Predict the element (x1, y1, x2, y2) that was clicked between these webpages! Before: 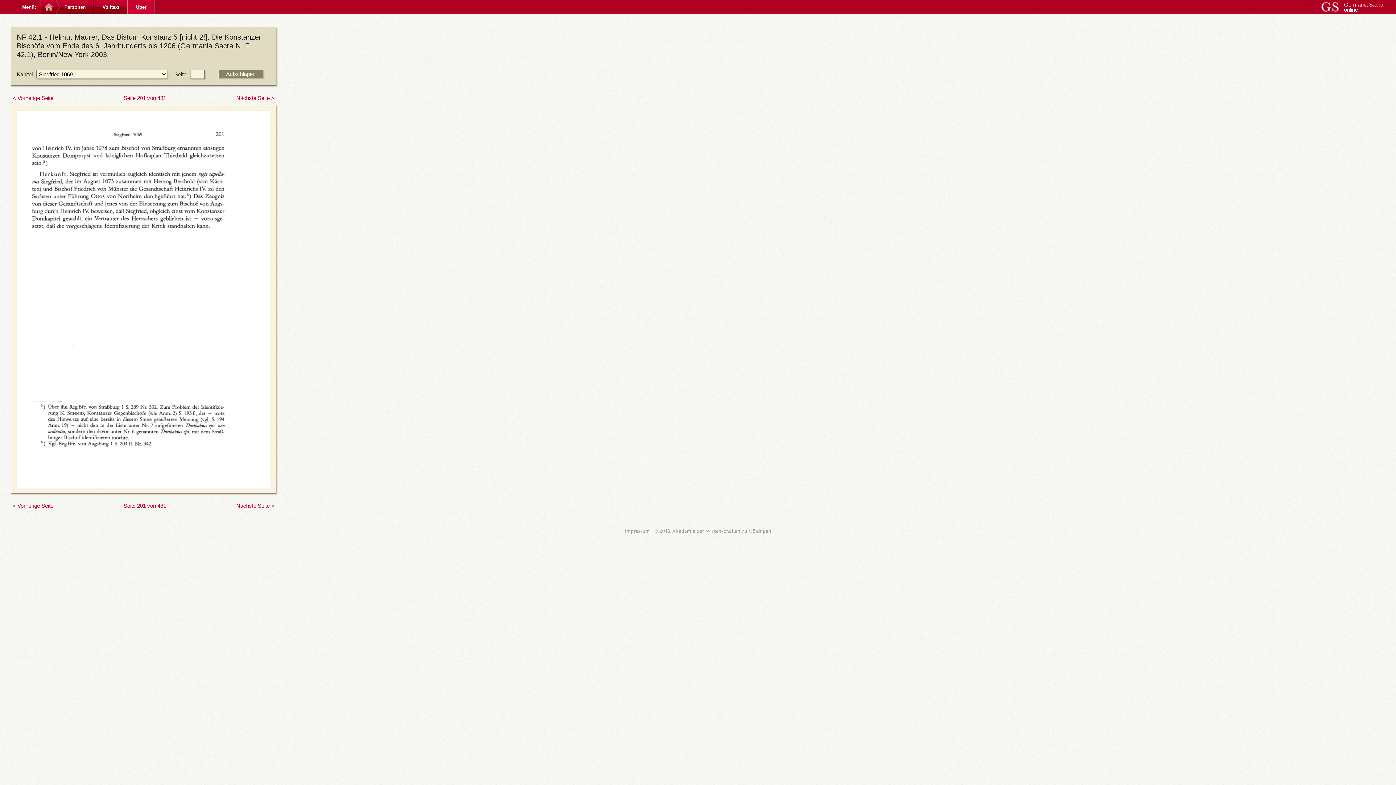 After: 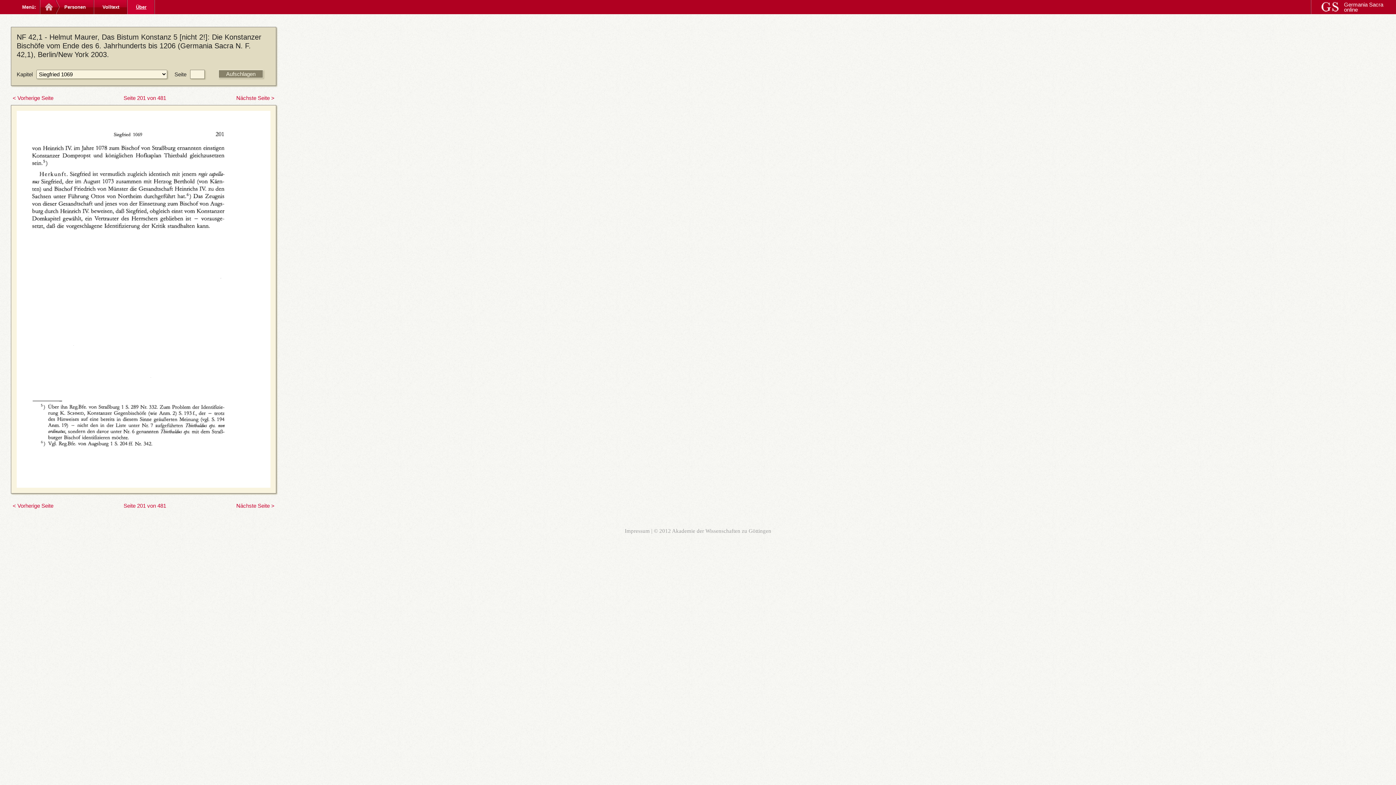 Action: bbox: (123, 94, 166, 101) label: Seite 201 von 481